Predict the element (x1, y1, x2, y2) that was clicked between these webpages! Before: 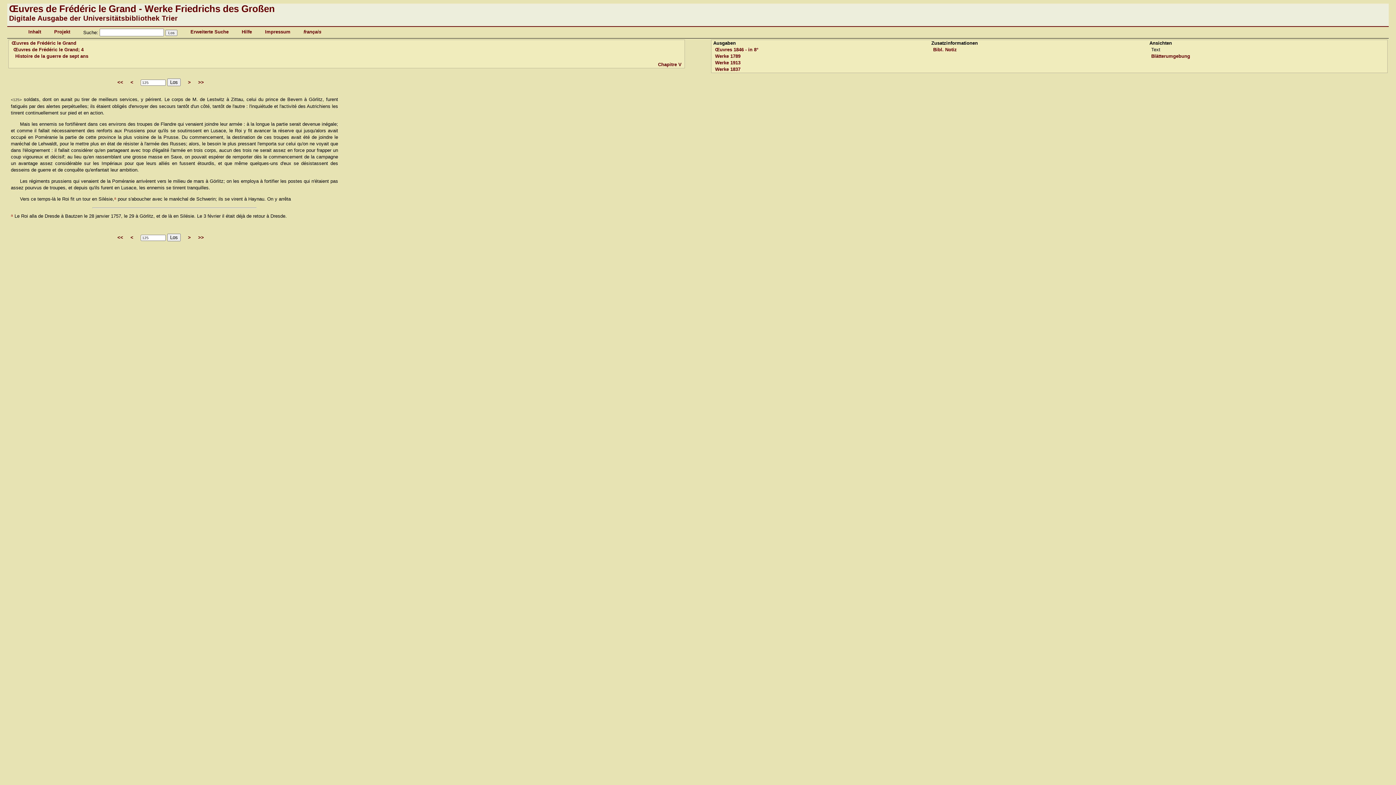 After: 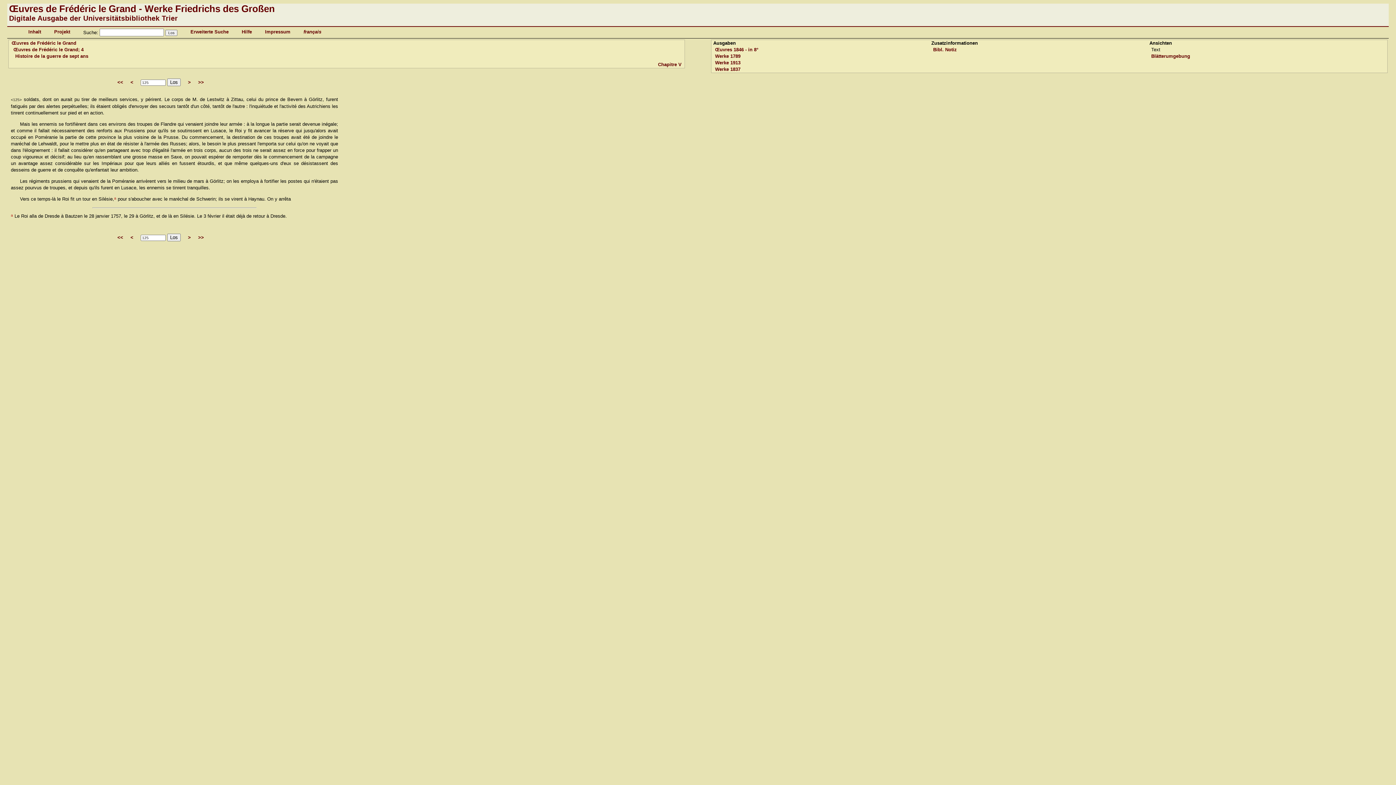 Action: bbox: (167, 78, 180, 86) label: Los